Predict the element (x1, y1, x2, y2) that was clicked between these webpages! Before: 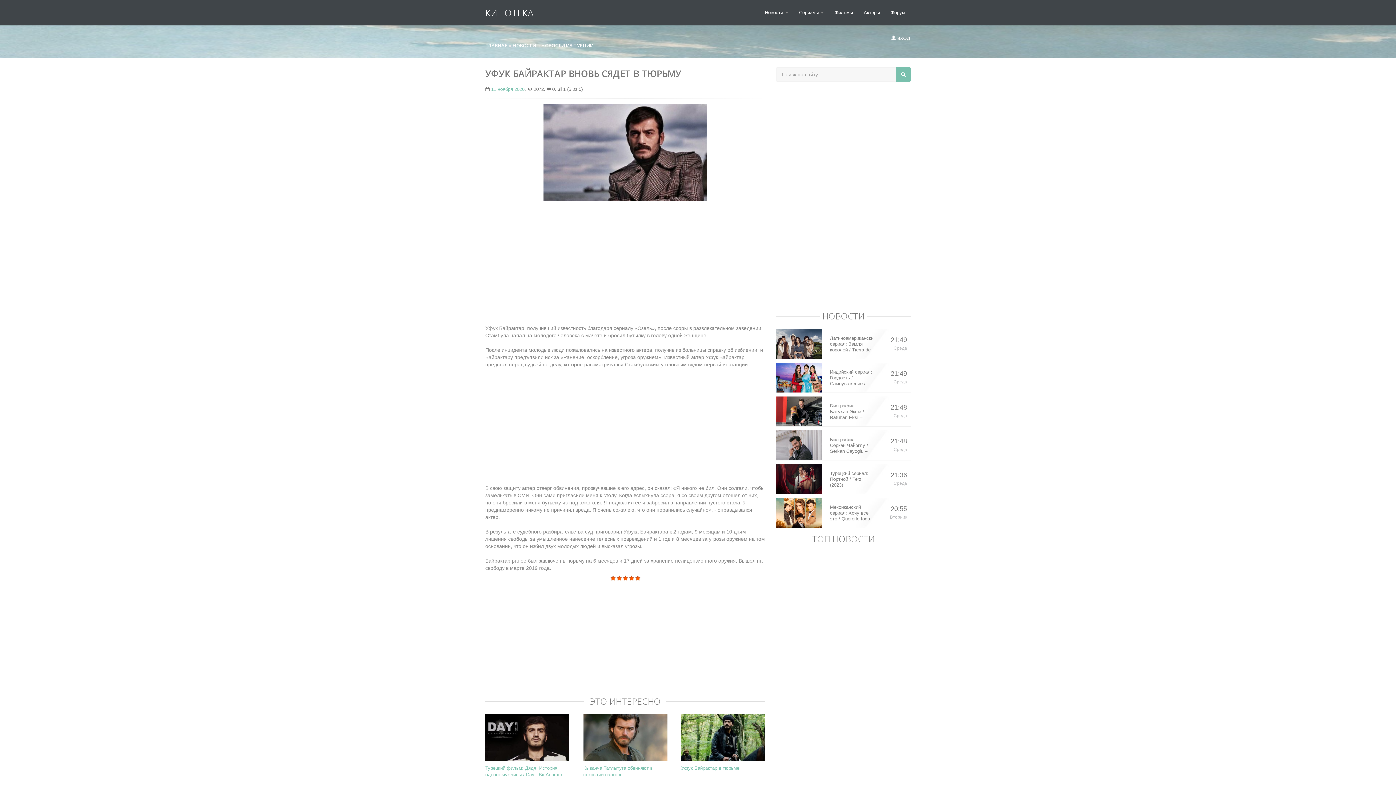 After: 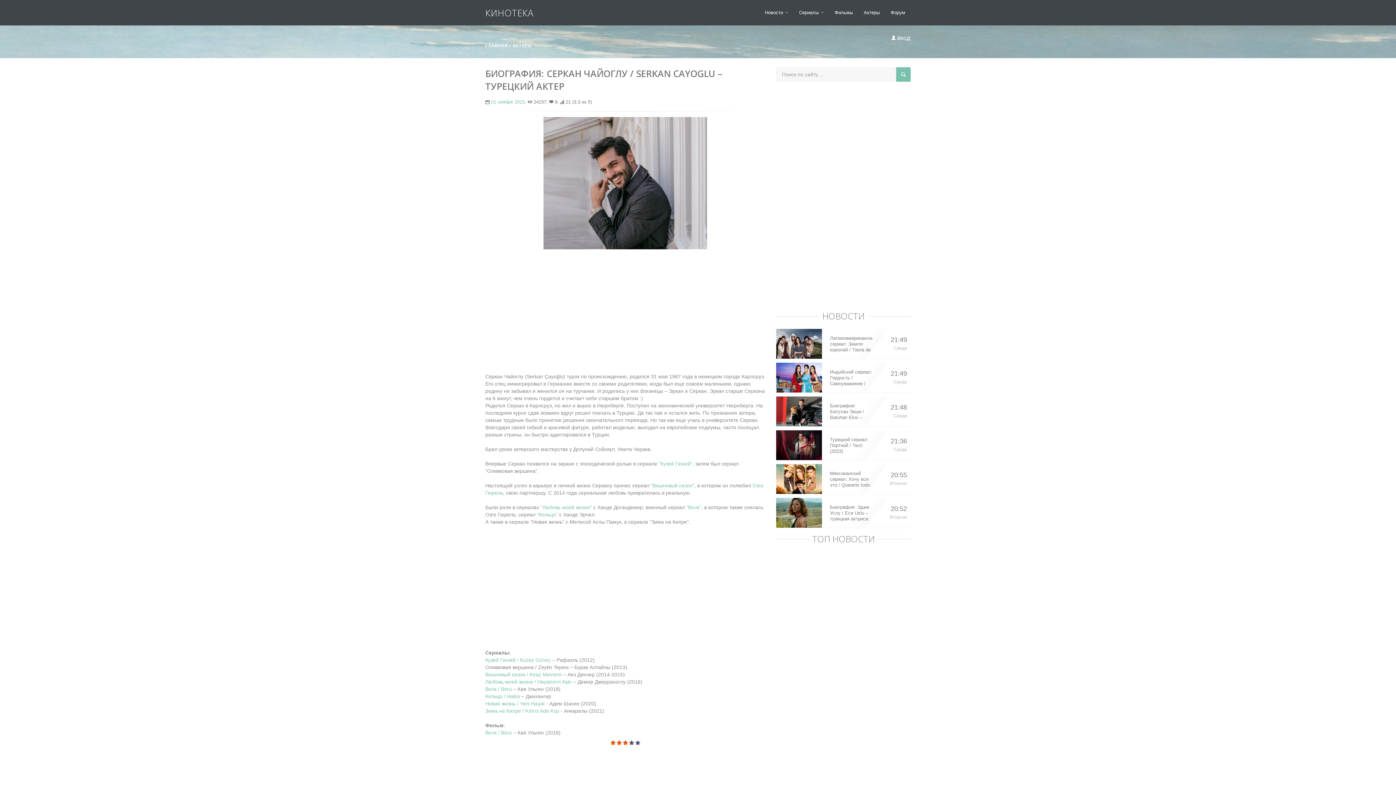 Action: bbox: (830, 437, 872, 454) label: Биография: Серкан Чайоглу / Serkan Cayoglu – турецкий актер